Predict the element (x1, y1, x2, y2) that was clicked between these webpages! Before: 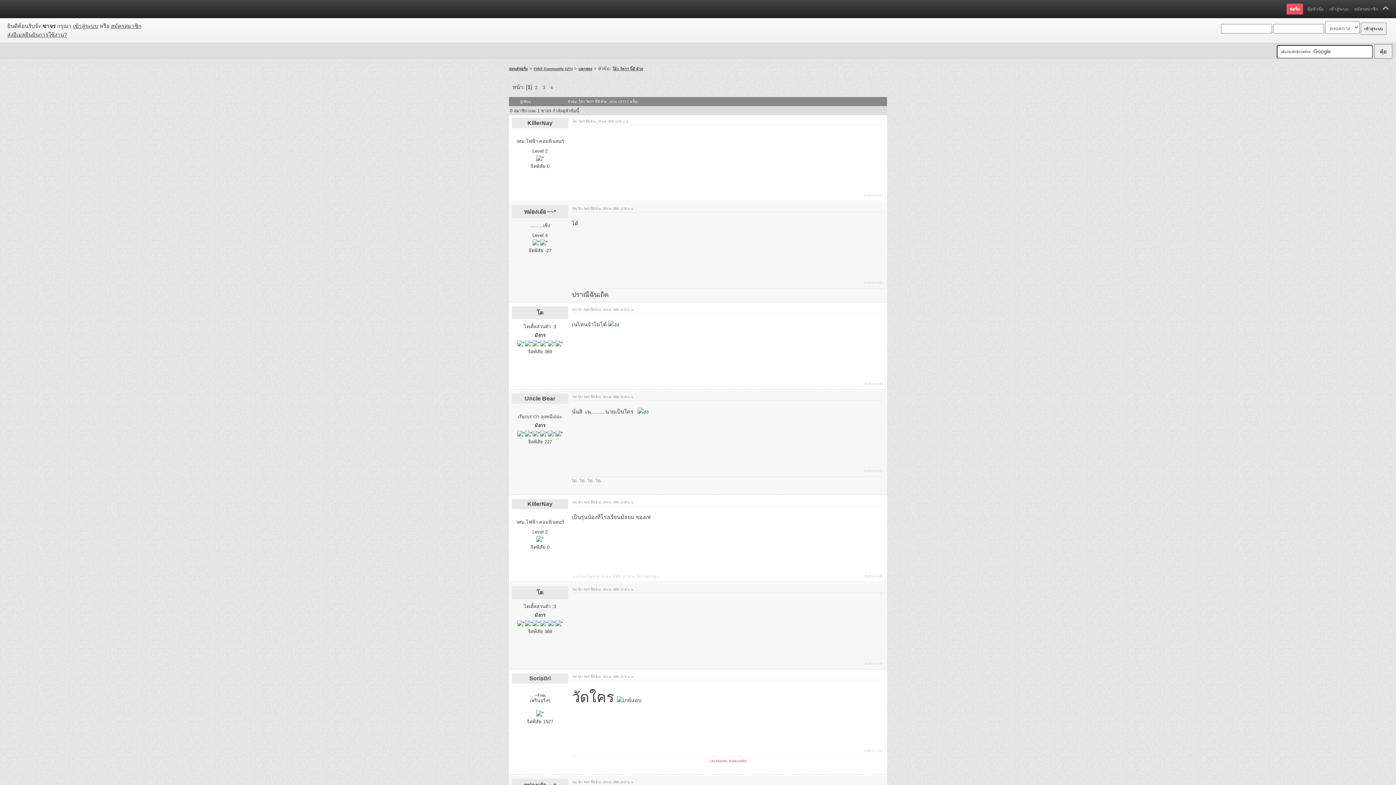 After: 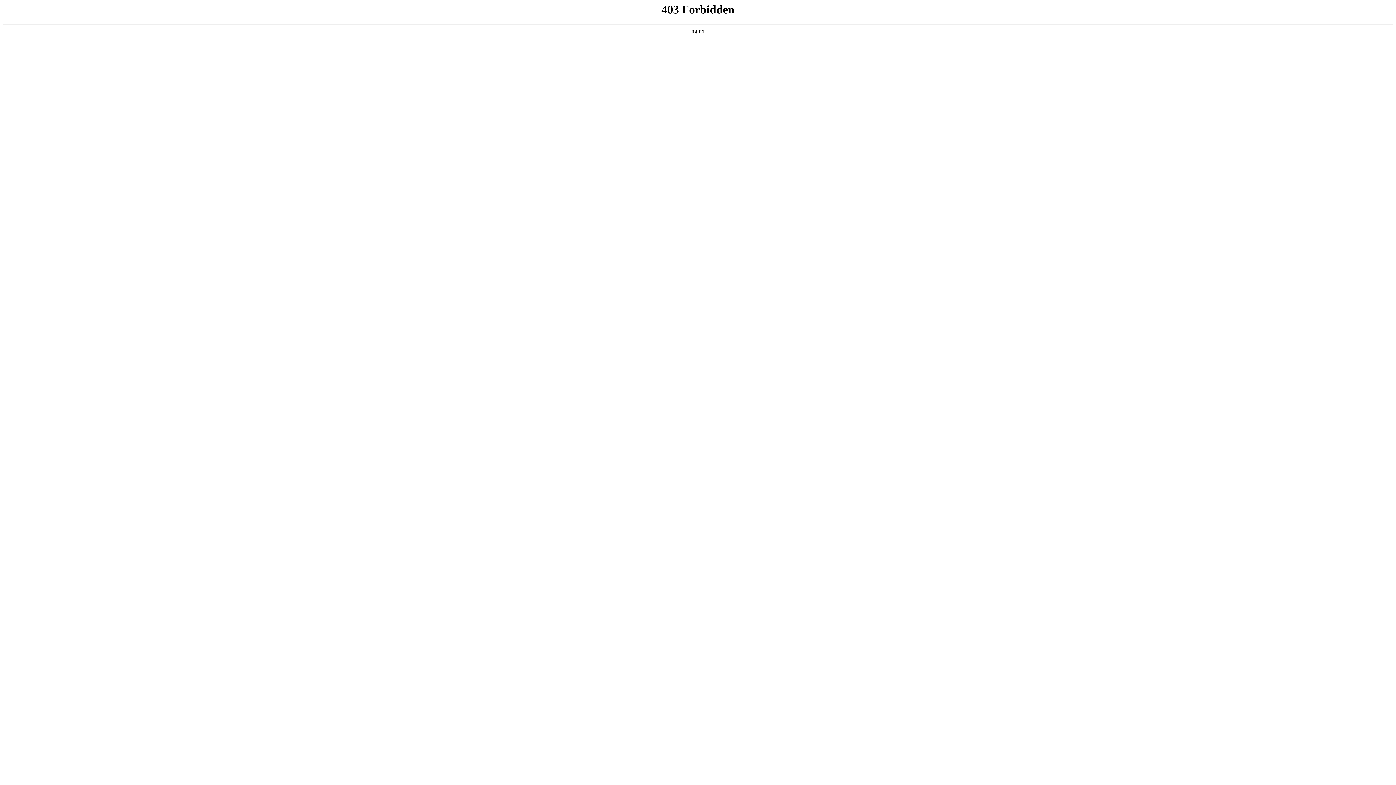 Action: label: Re: โอ้ว วัด!!!! นี้มี ด้วย : 29 ส.ค. 2005, 12:38 น. bbox: (572, 587, 634, 591)